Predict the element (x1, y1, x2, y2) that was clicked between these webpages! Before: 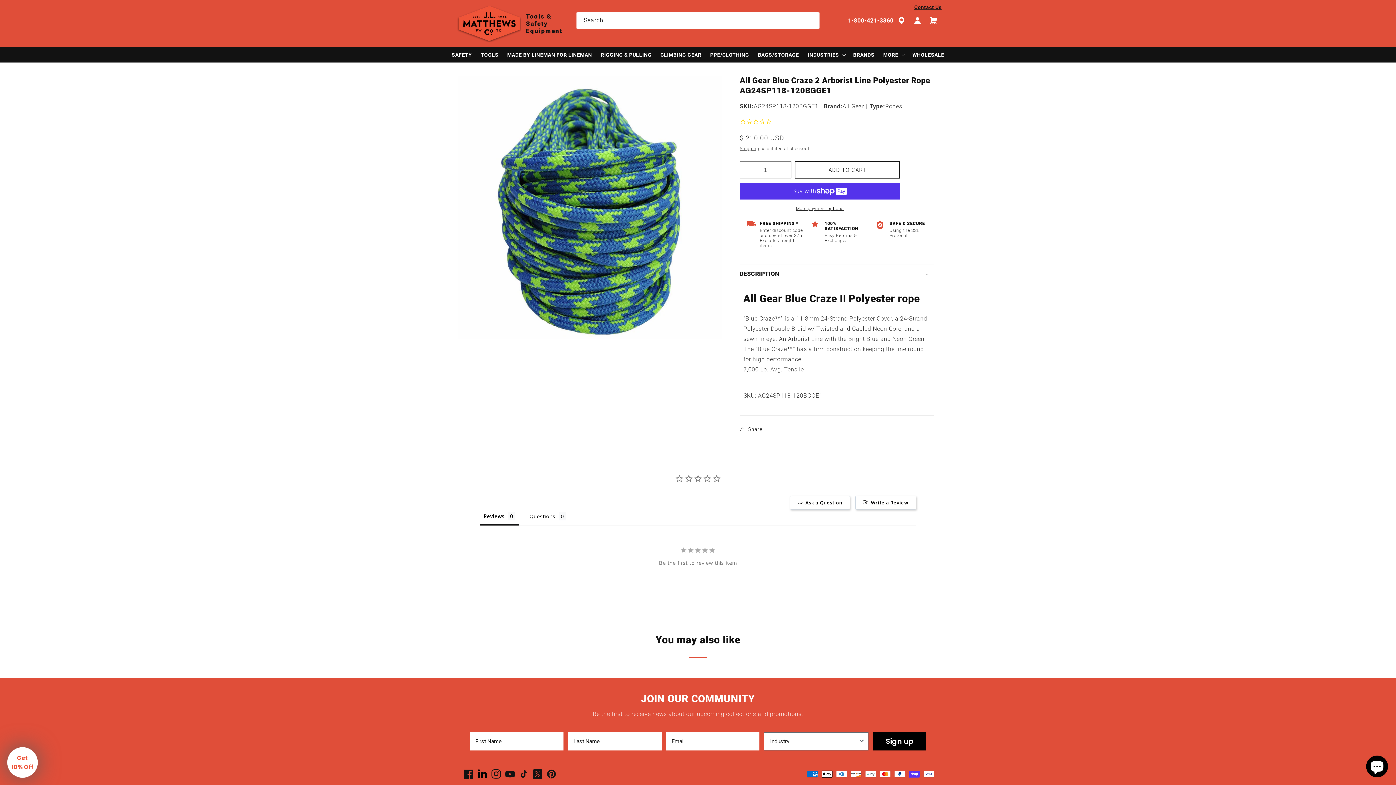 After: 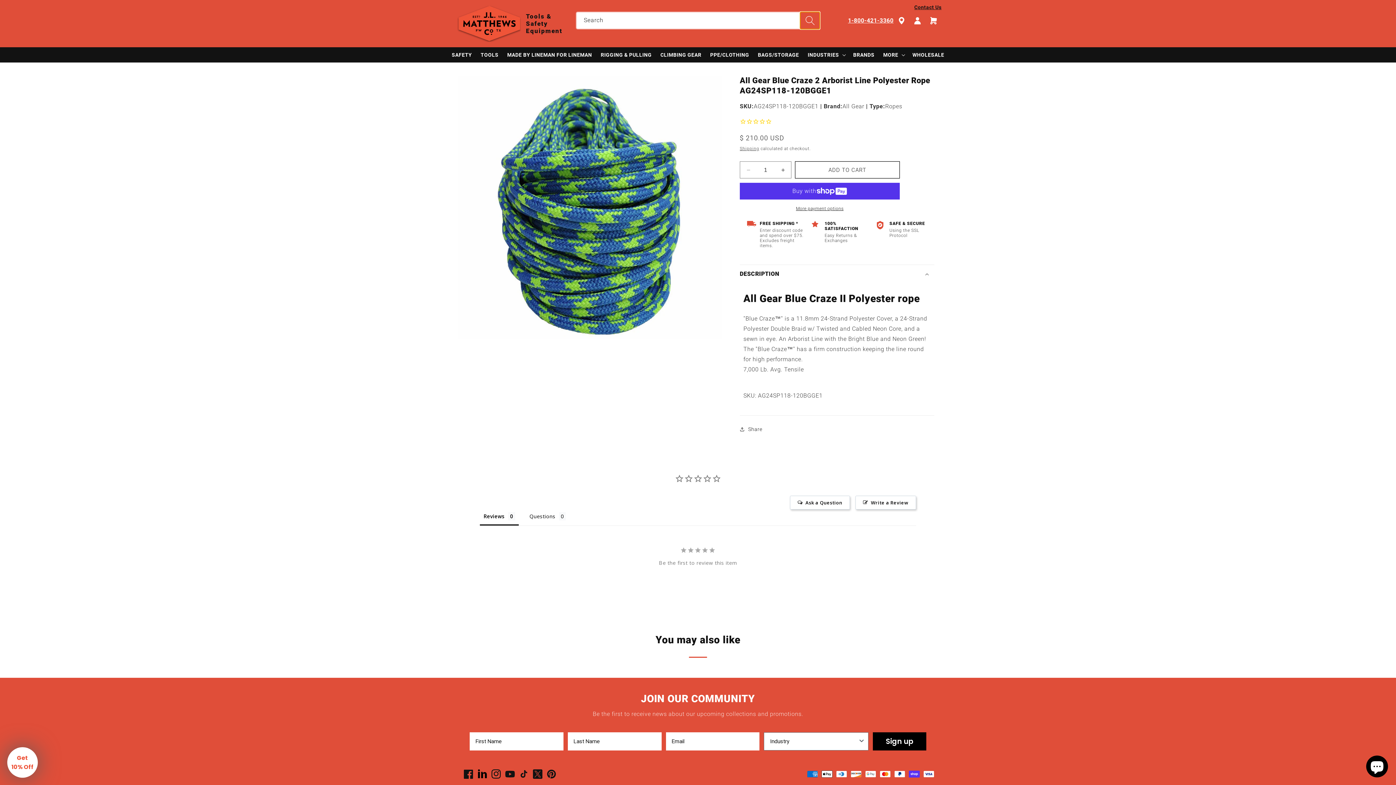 Action: bbox: (800, 12, 820, 29) label: Search